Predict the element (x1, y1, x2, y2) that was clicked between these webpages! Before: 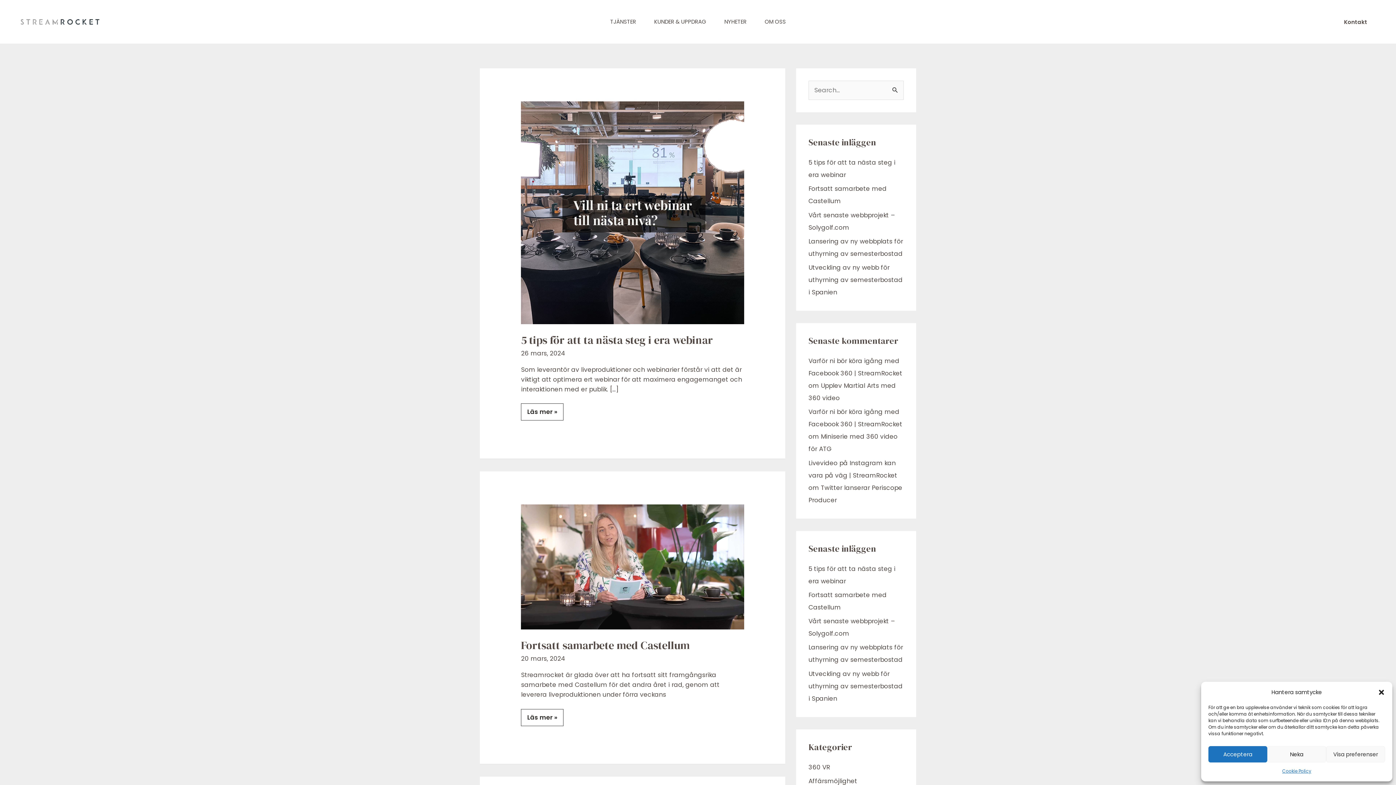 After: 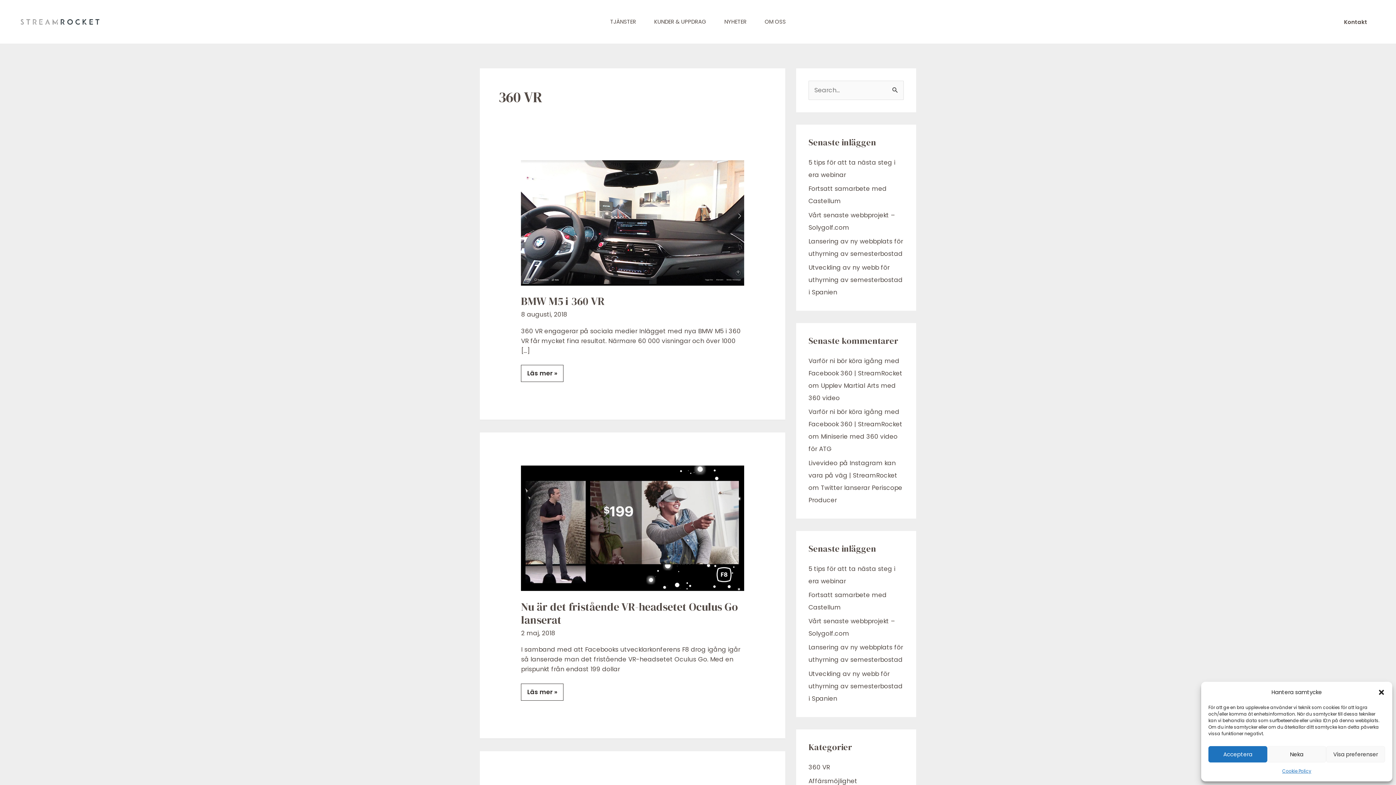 Action: label: 360 VR bbox: (808, 763, 830, 771)